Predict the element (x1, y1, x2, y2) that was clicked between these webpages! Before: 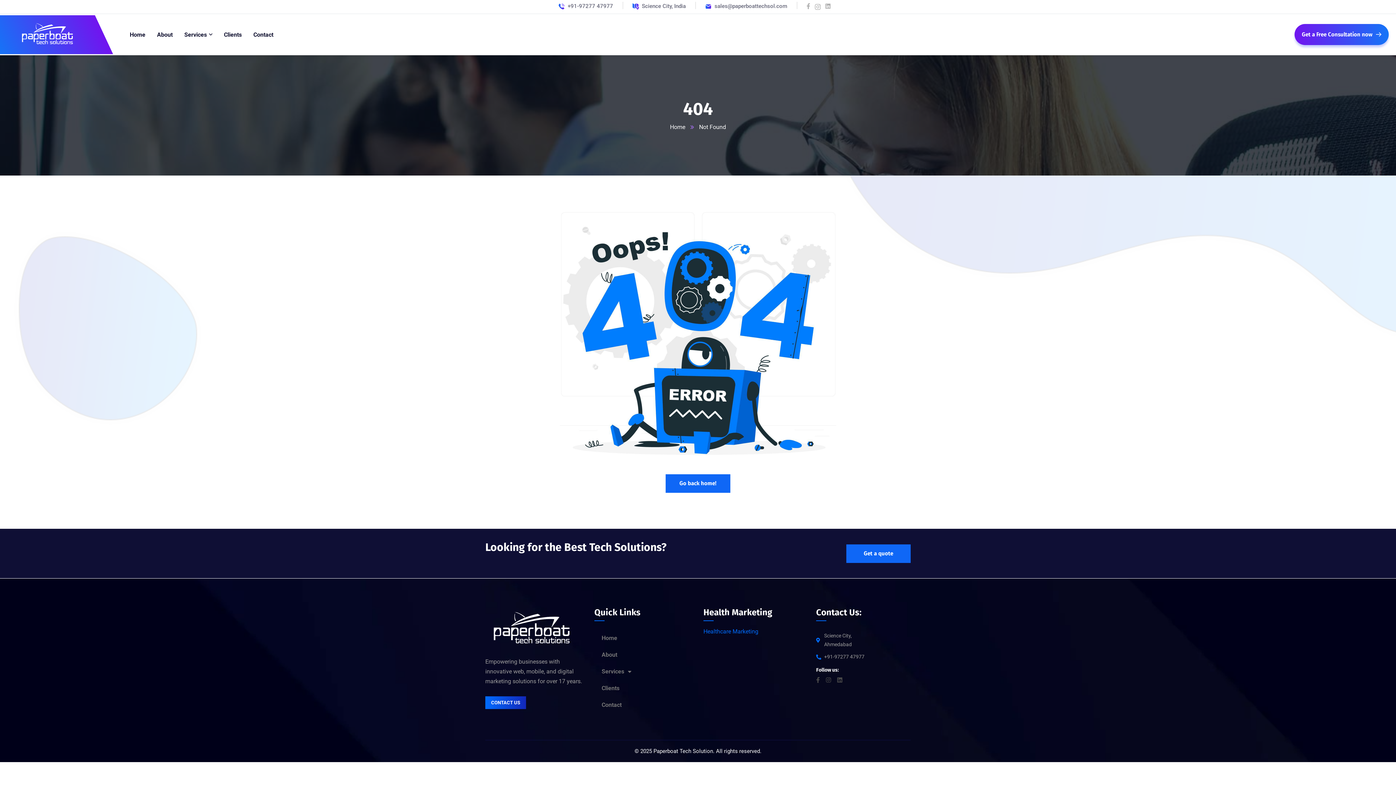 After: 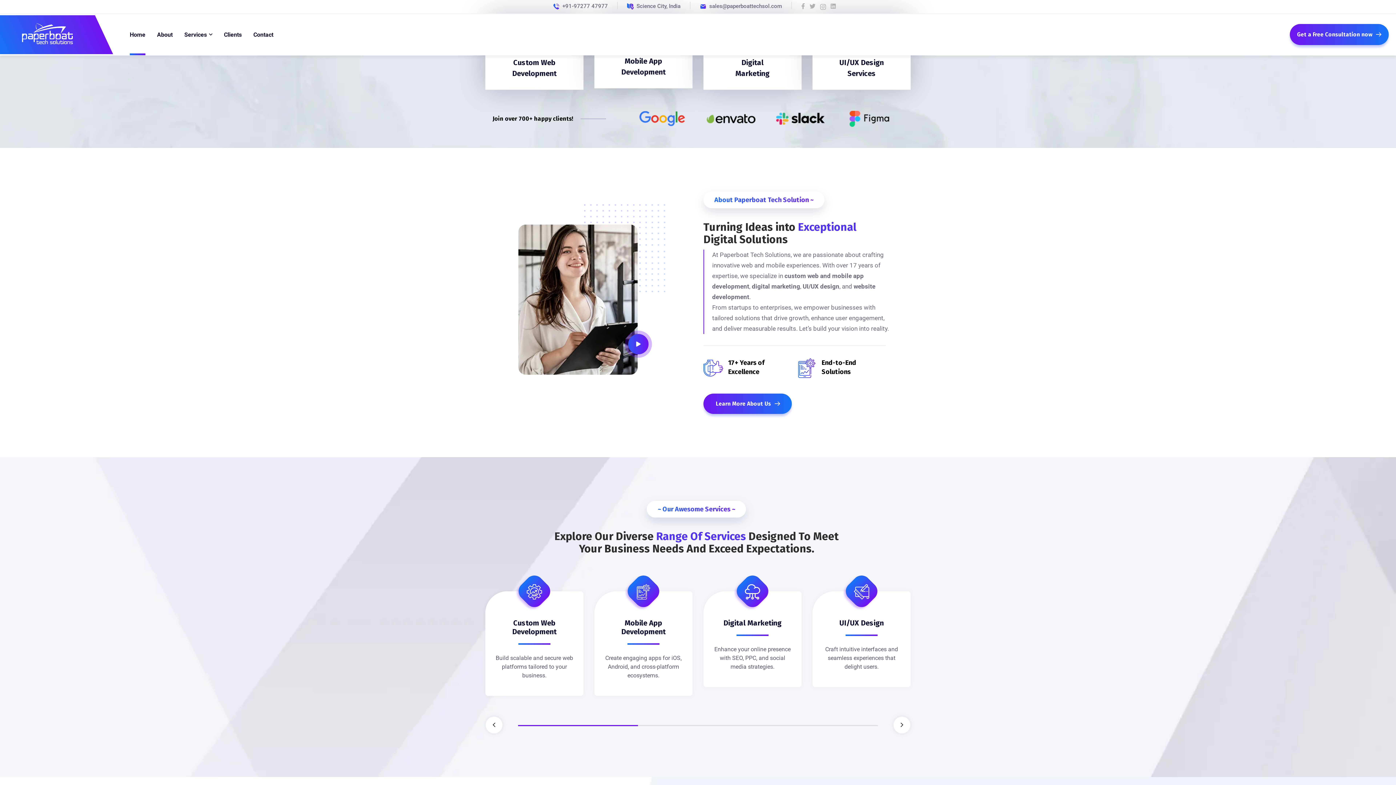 Action: bbox: (16, 20, 82, 48)